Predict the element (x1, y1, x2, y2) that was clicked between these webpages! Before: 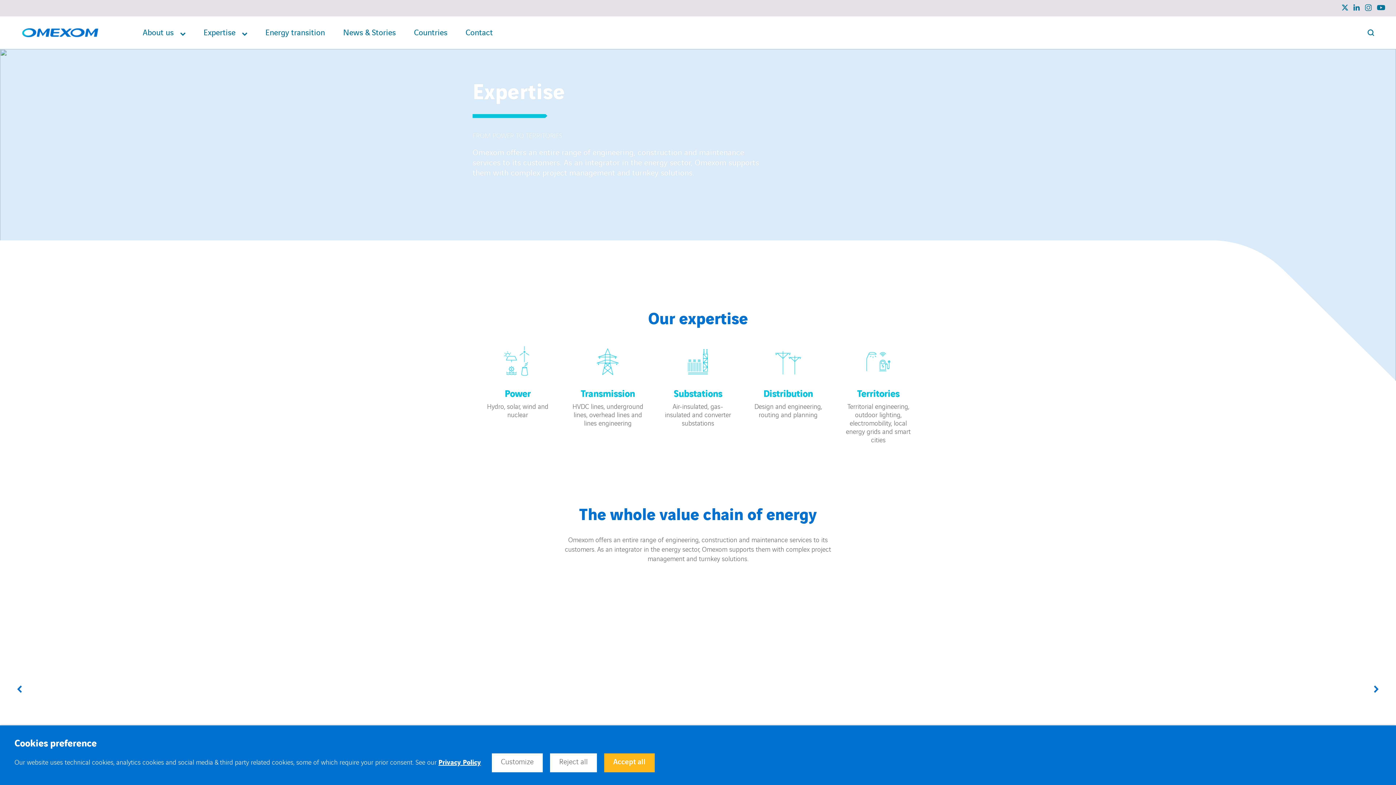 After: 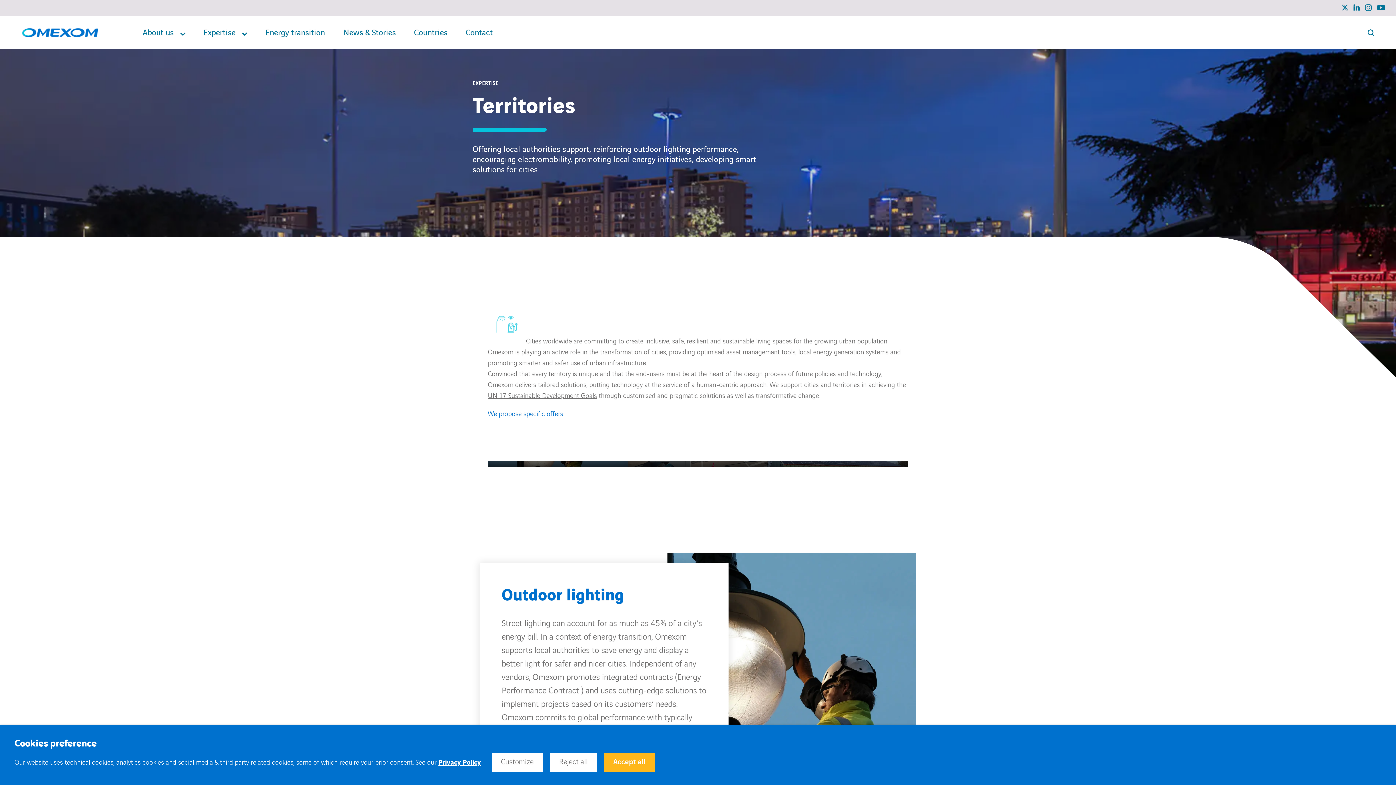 Action: bbox: (840, 340, 916, 451) label: Territories
Territorial engineering, outdoor lighting, electromobility, local energy grids and smart cities